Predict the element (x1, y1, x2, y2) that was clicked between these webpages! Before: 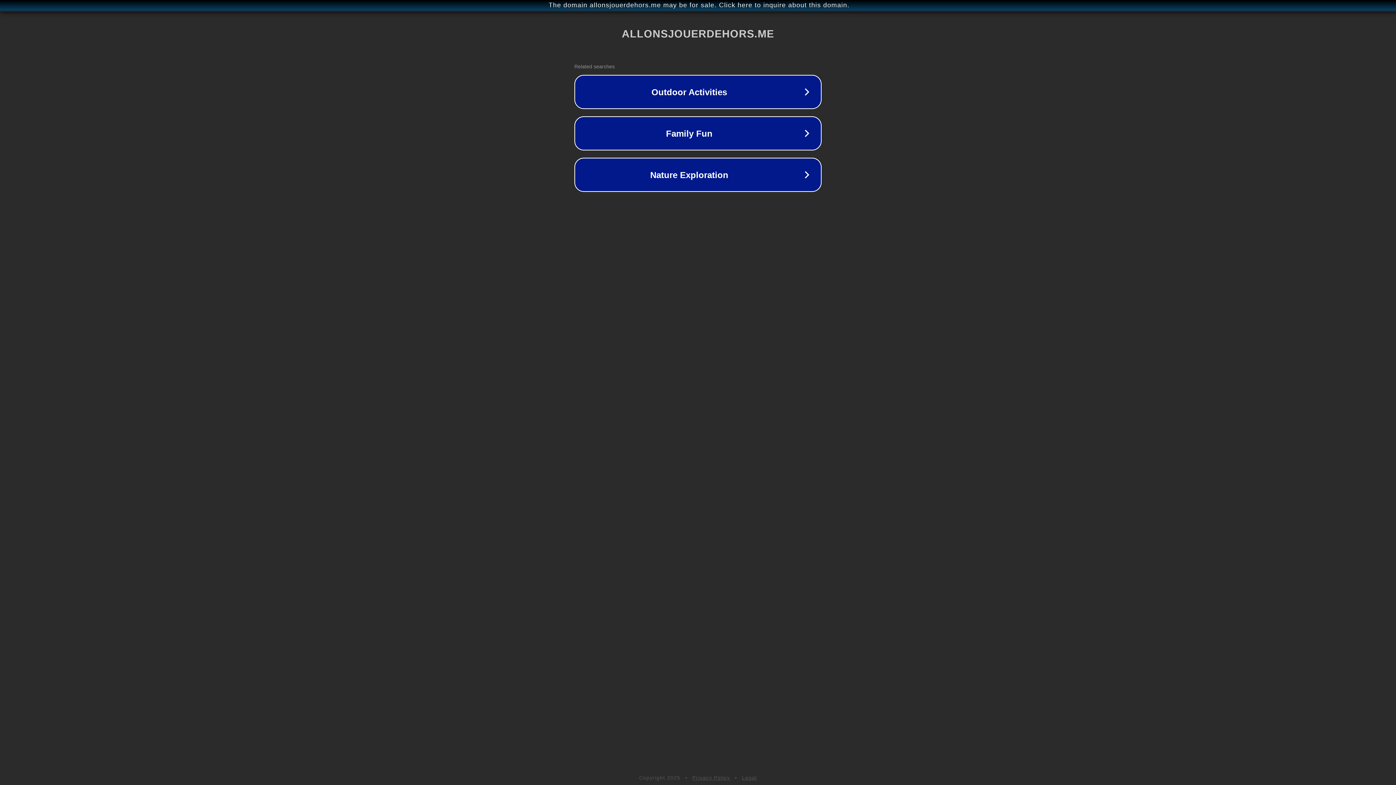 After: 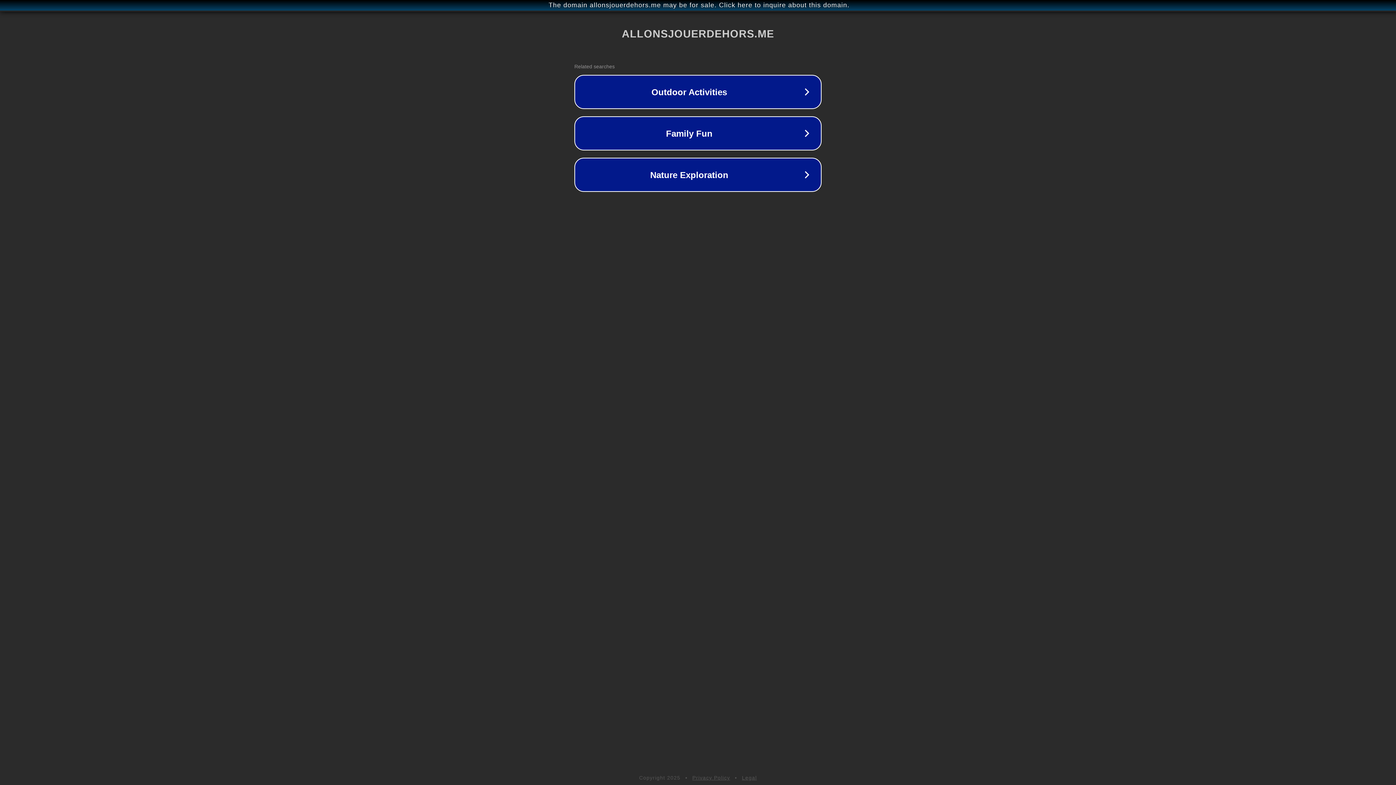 Action: label: Legal bbox: (742, 775, 757, 781)